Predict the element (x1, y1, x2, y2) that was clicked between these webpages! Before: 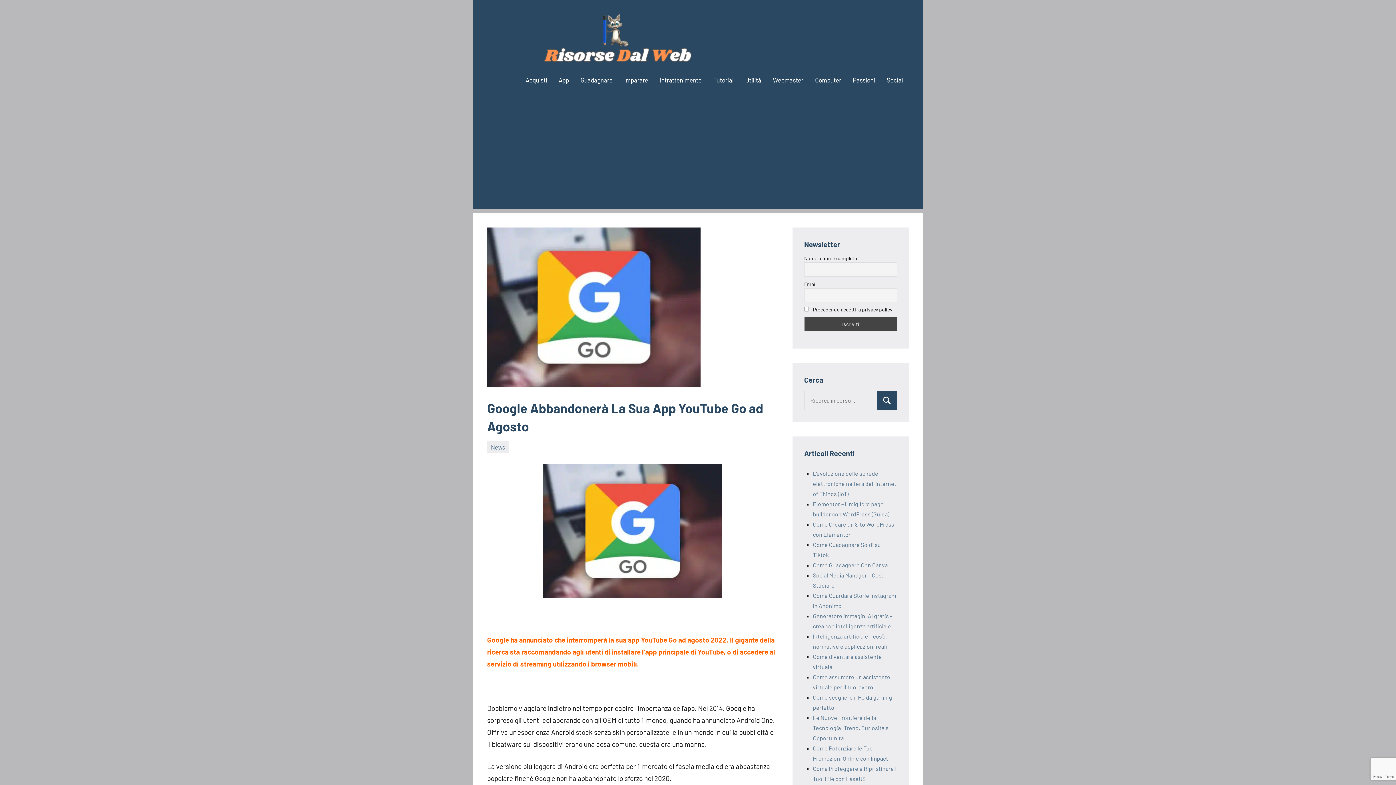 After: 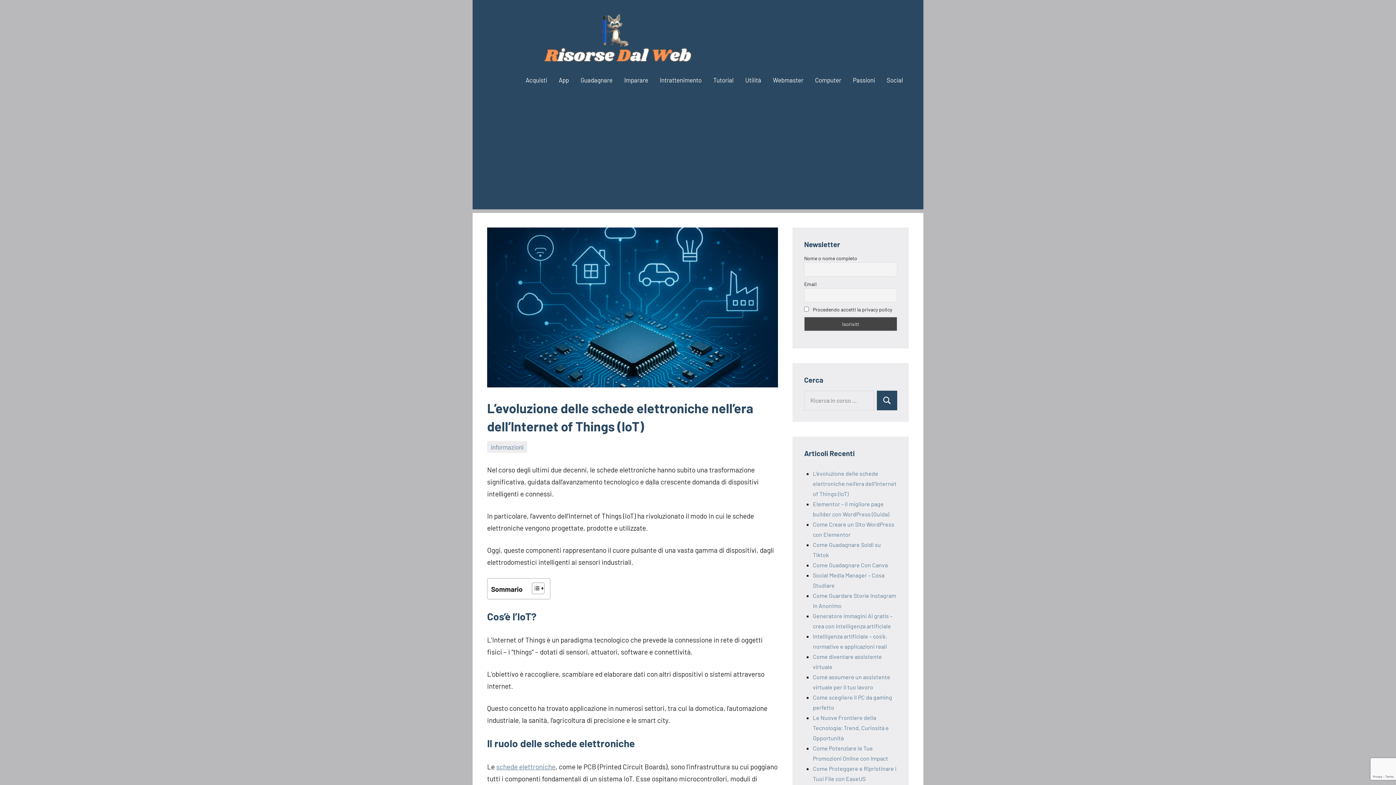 Action: label: L’evoluzione delle schede elettroniche nell’era dell’Internet of Things (IoT) bbox: (813, 470, 896, 497)